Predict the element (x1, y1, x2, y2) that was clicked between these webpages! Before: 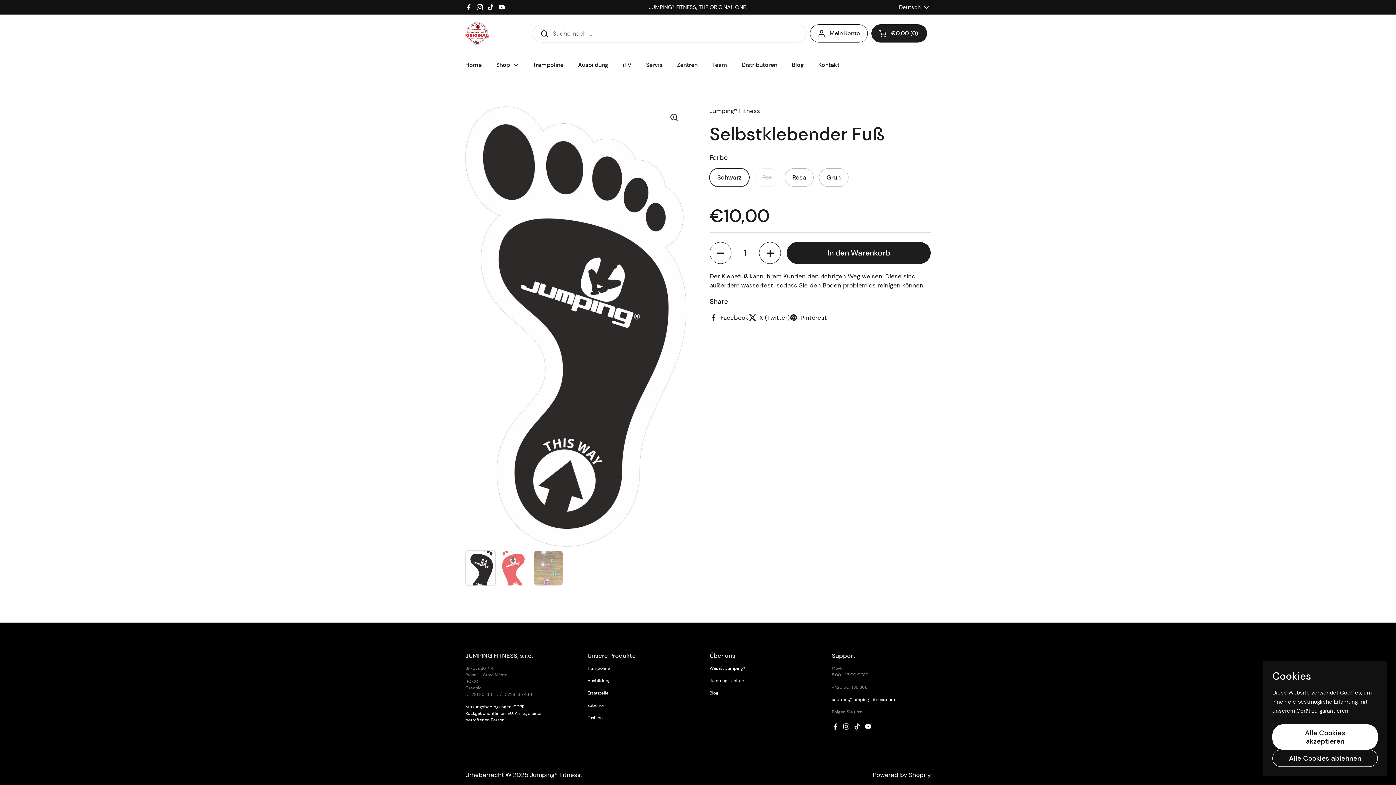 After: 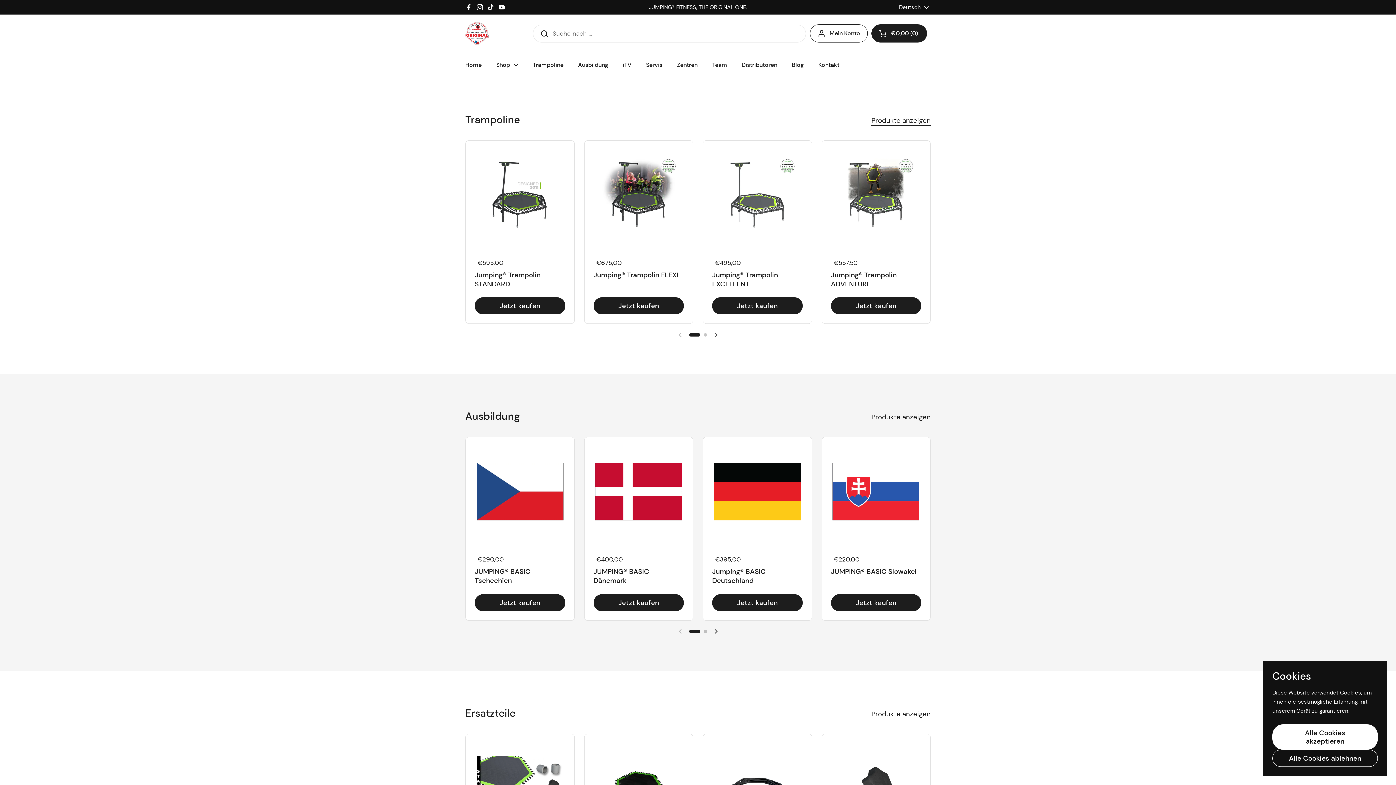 Action: bbox: (489, 56, 525, 73) label: Shop